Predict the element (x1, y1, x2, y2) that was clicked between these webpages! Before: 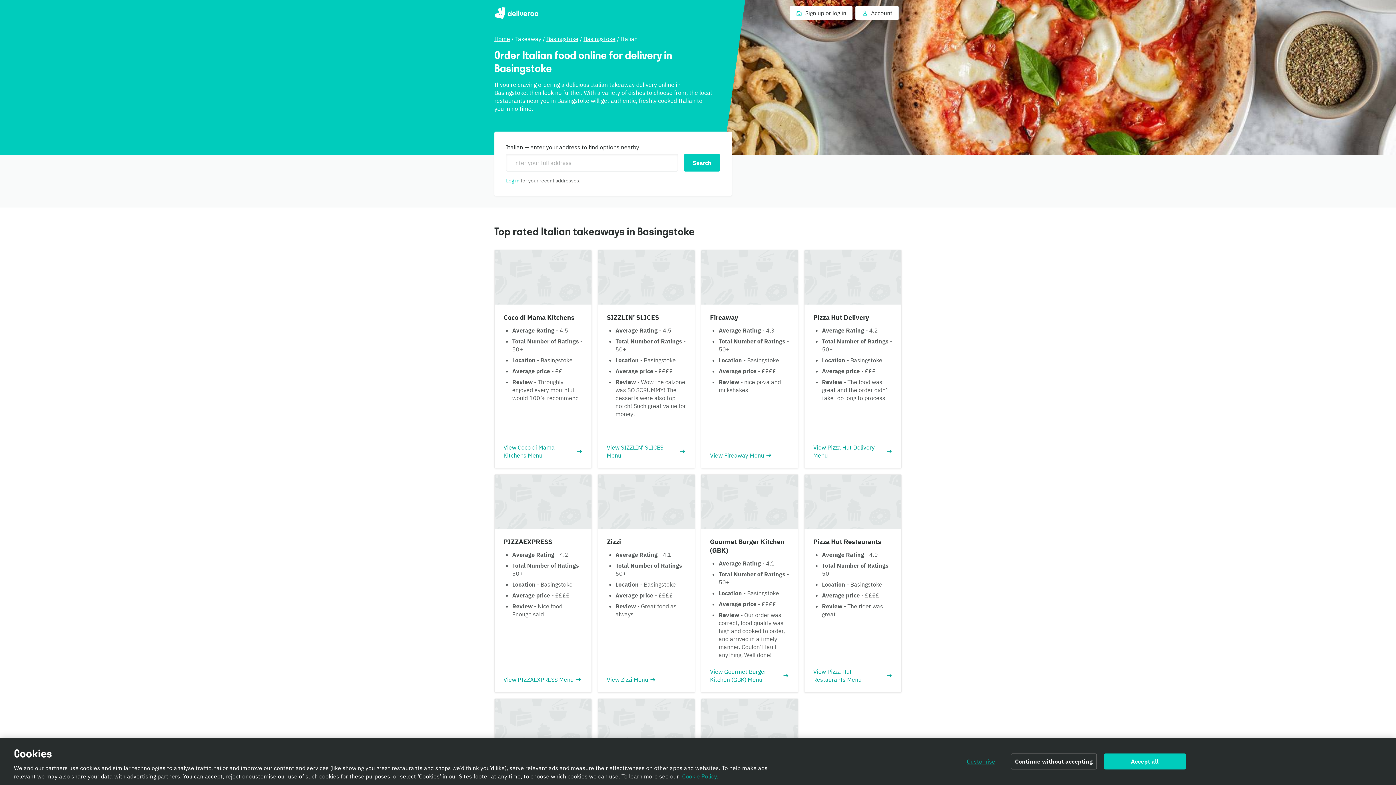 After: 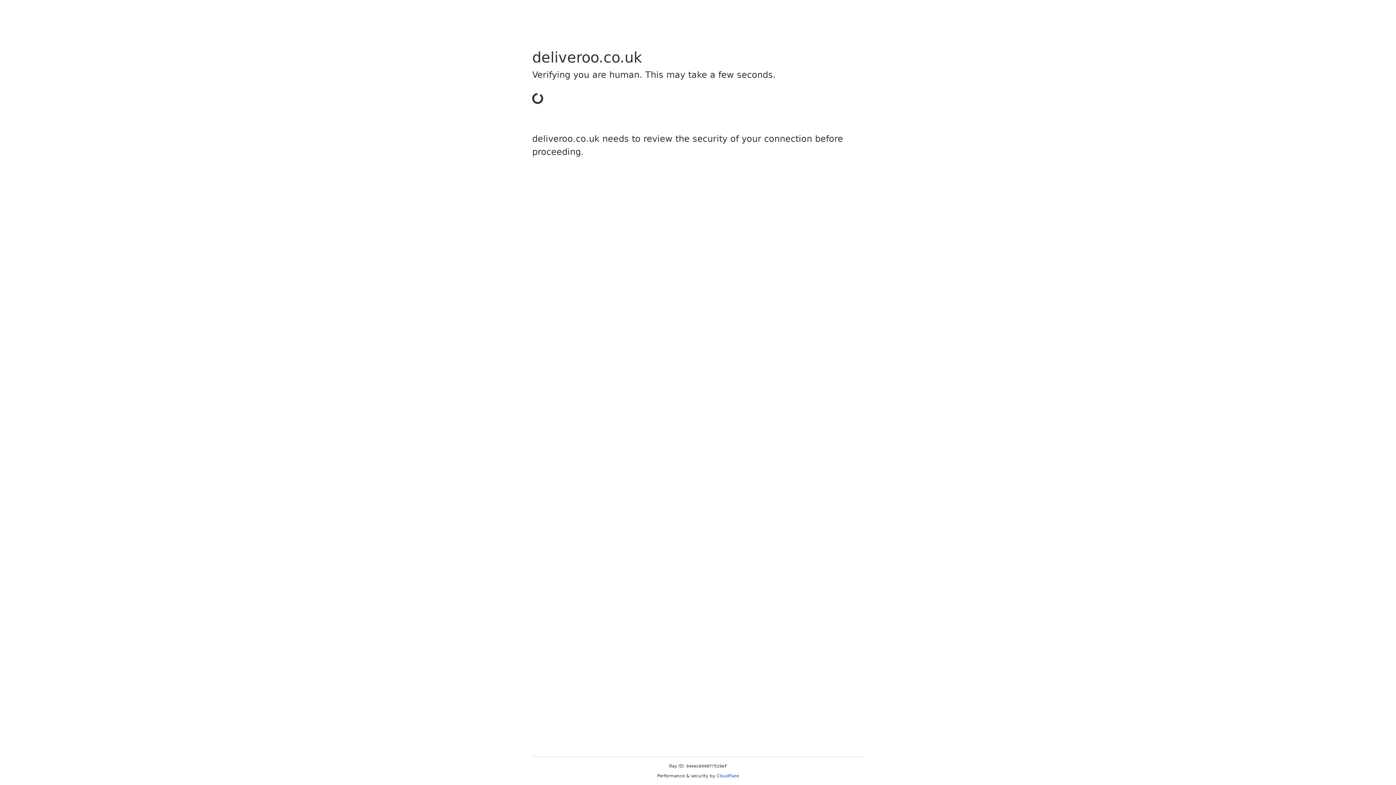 Action: label: Gourmet Burger Kitchen (GBK)

Average Rating - 4.1

Total Number of Ratings - 50+

Location - Basingstoke

Average price - ££££

Review - Our order was correct, food quality was high and cooked to order, and arrived in a timely manner. Couldn’t fault anything. Well done!

View Gourmet Burger Kitchen (GBK) Menu bbox: (701, 474, 798, 692)